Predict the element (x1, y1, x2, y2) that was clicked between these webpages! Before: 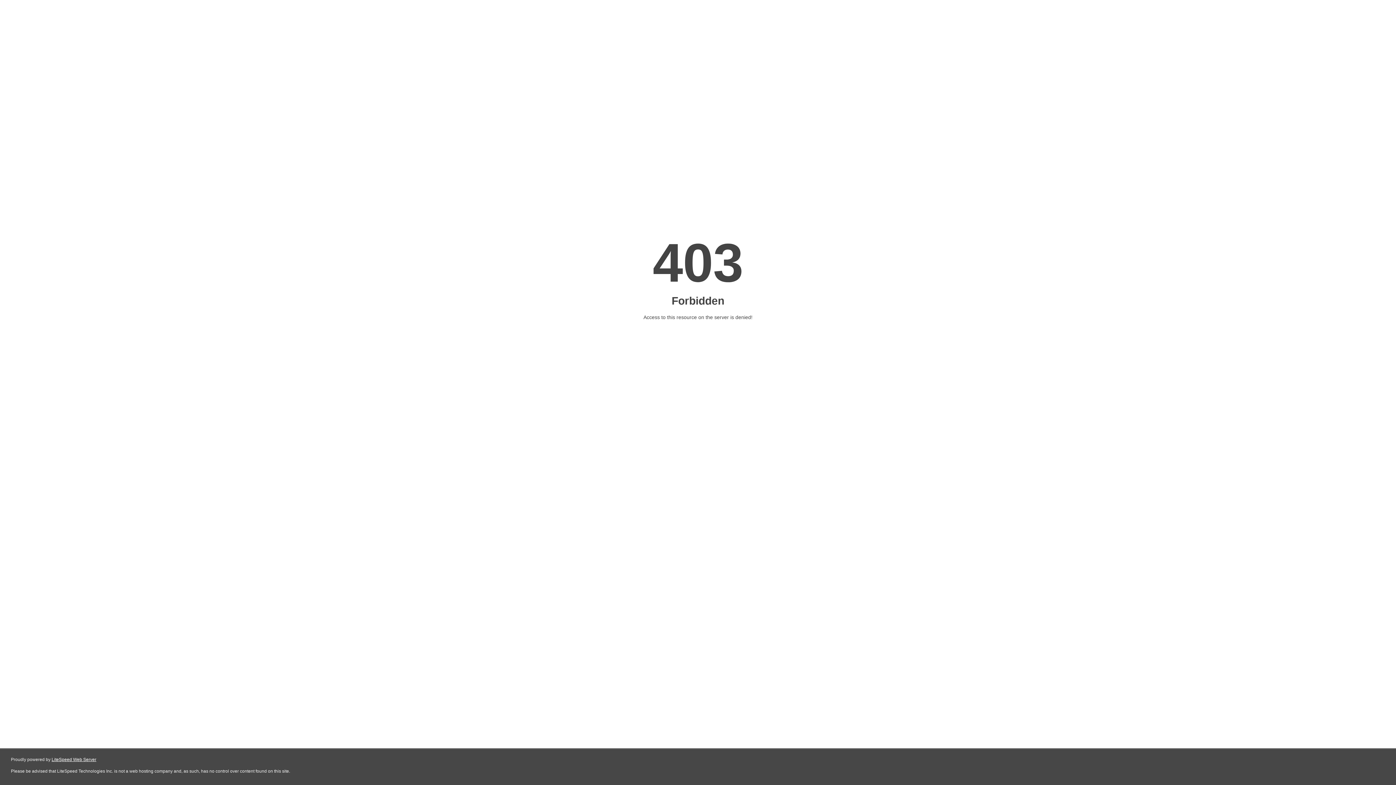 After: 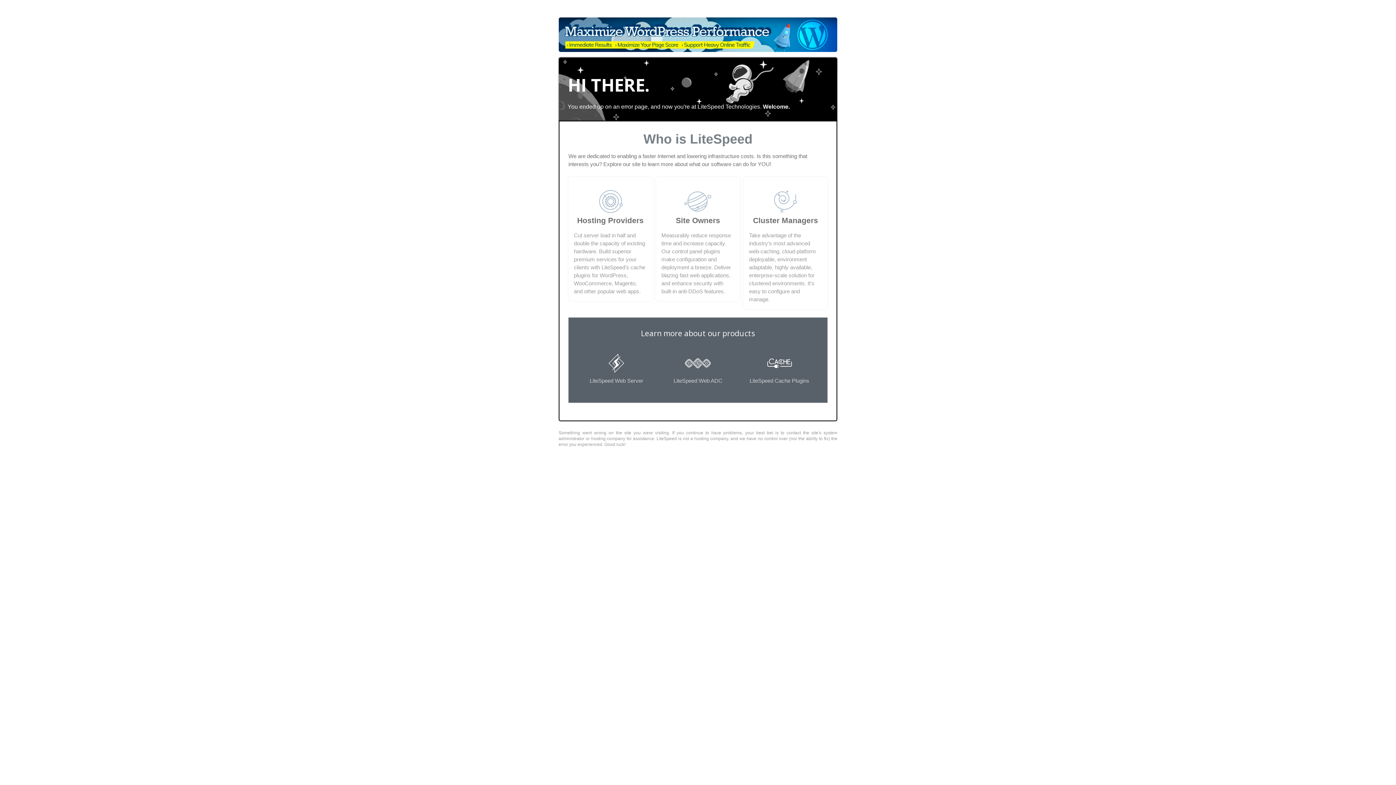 Action: label: LiteSpeed Web Server bbox: (51, 757, 96, 762)